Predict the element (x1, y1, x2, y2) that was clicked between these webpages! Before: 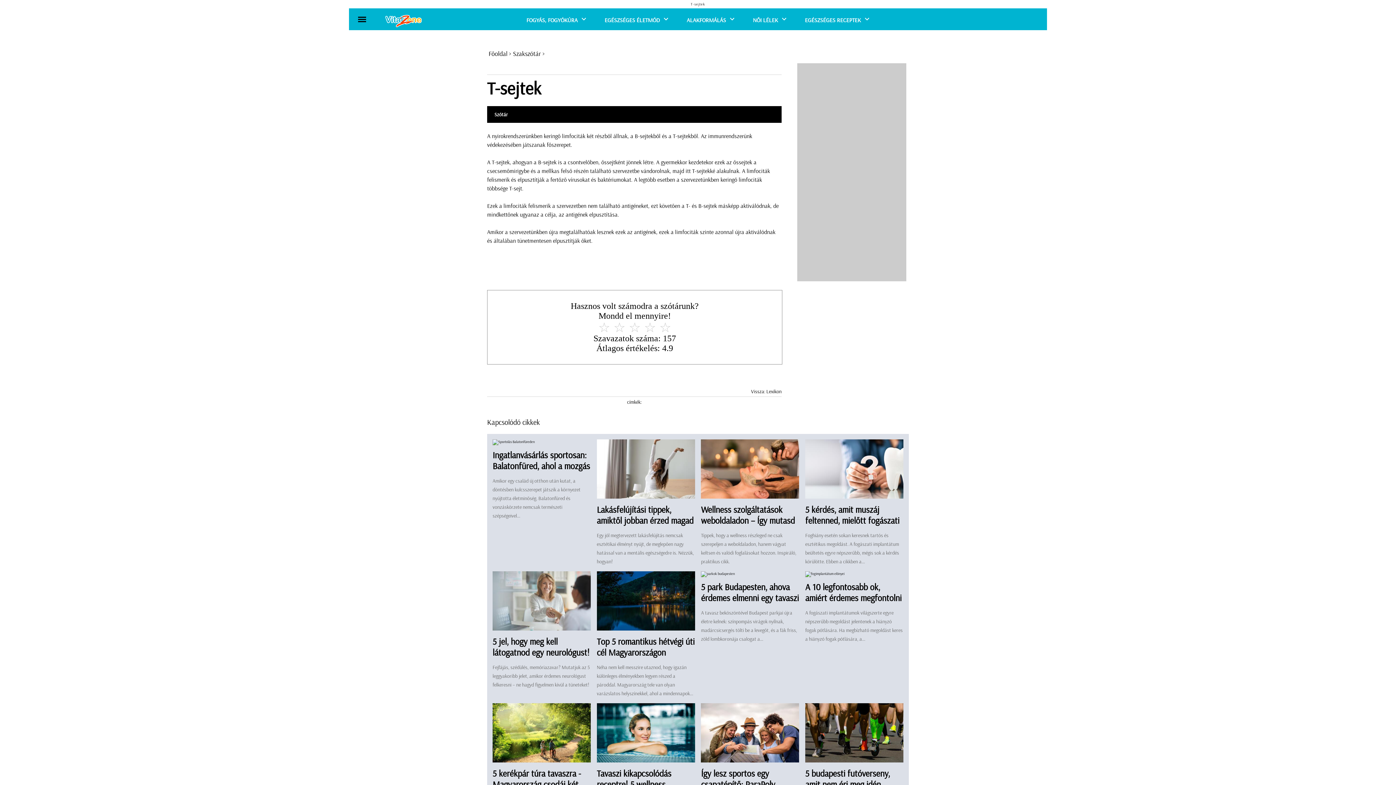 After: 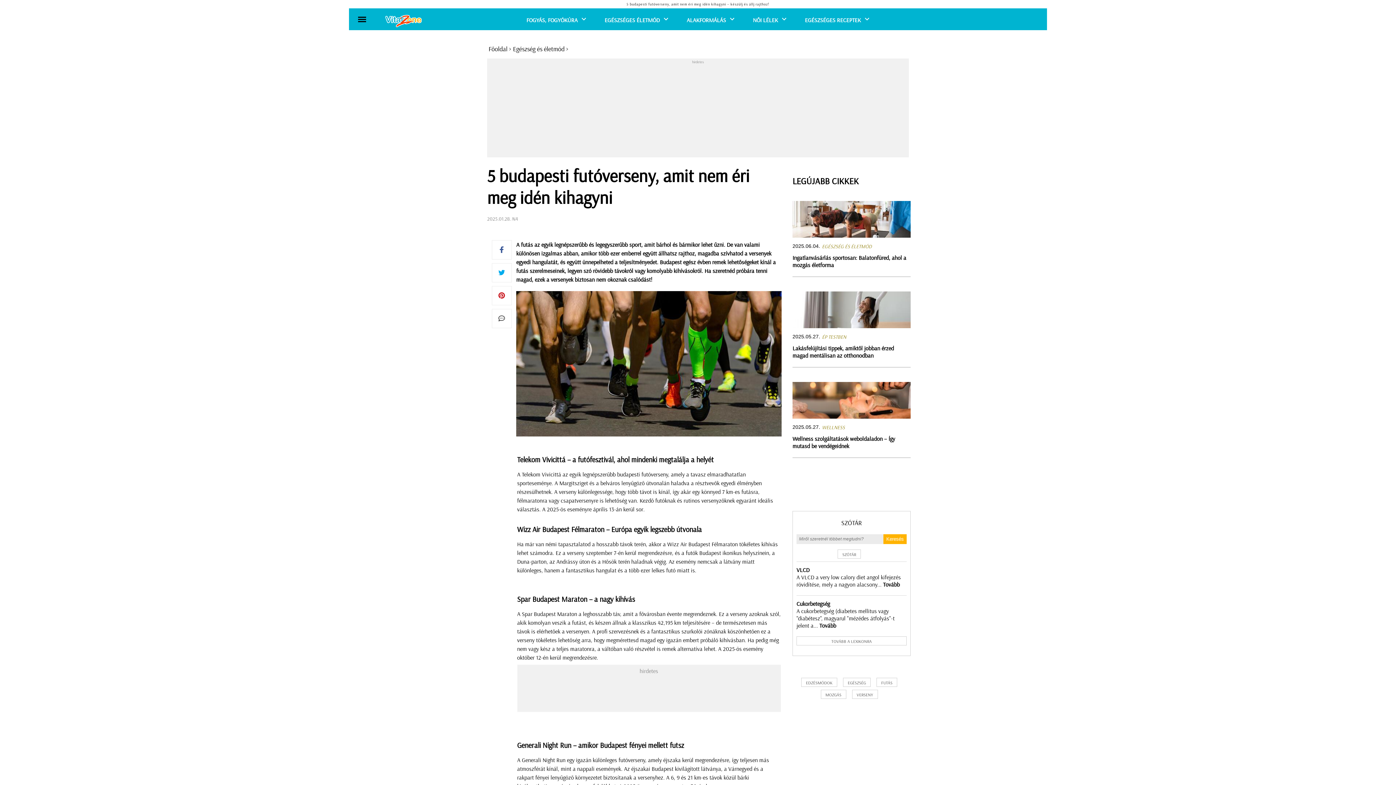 Action: bbox: (805, 703, 903, 763)